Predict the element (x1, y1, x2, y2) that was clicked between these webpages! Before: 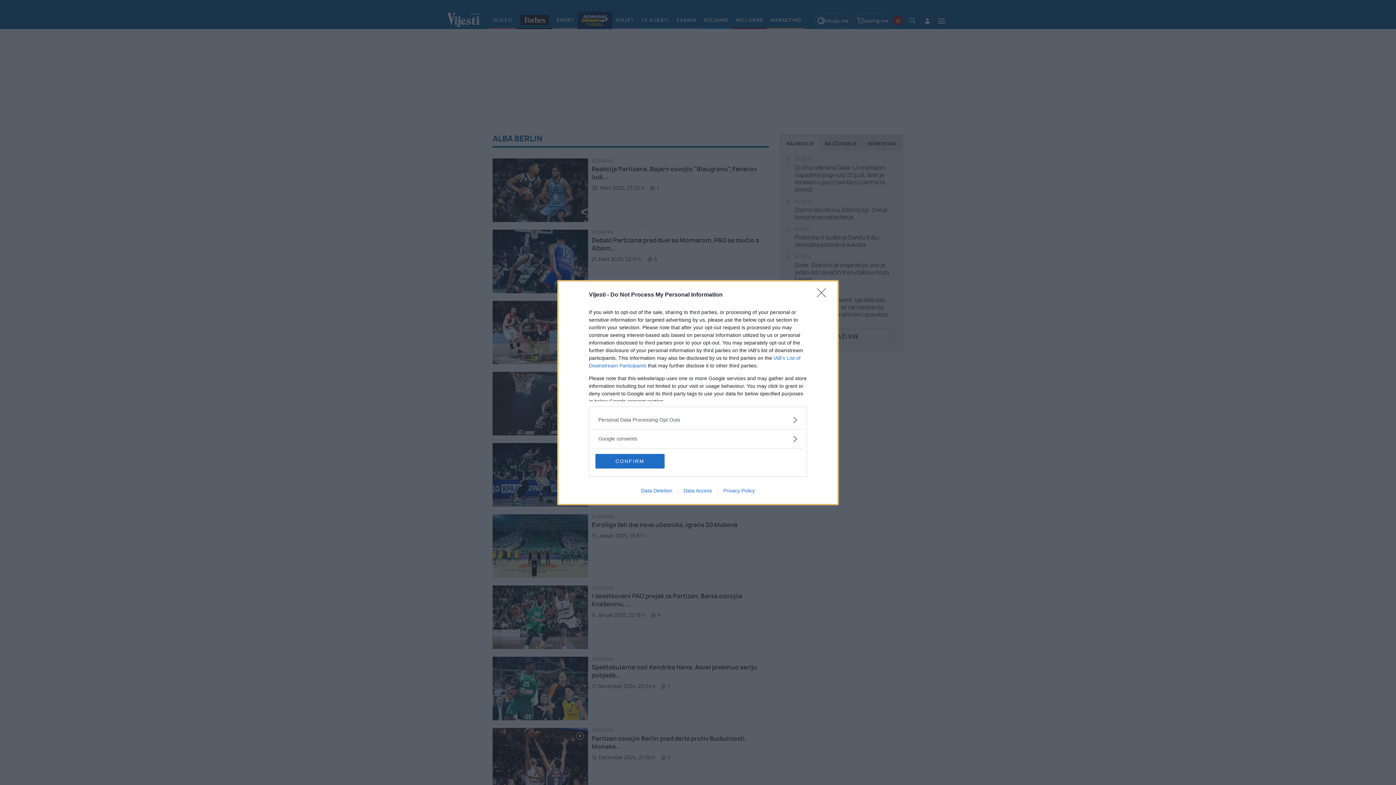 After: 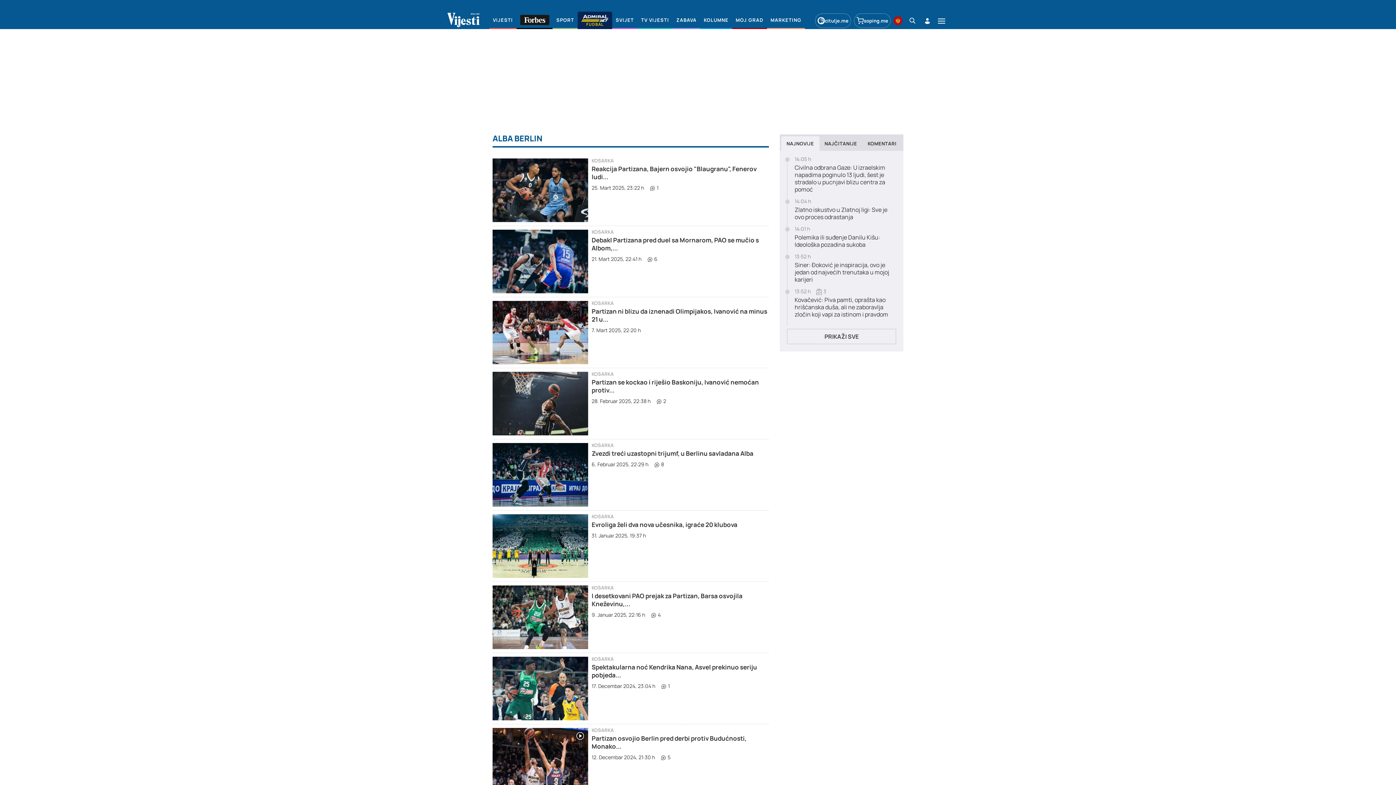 Action: label: Close bbox: (817, 288, 830, 302)